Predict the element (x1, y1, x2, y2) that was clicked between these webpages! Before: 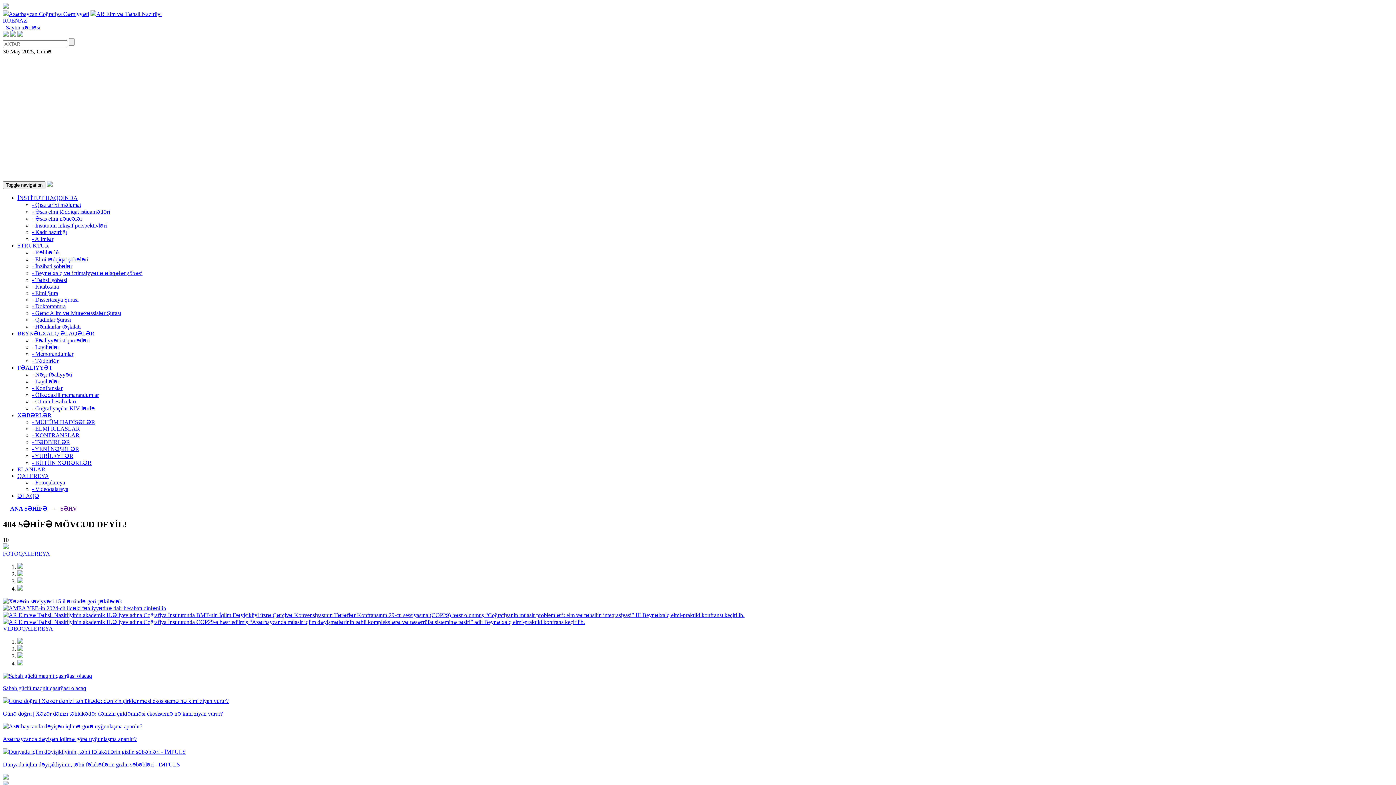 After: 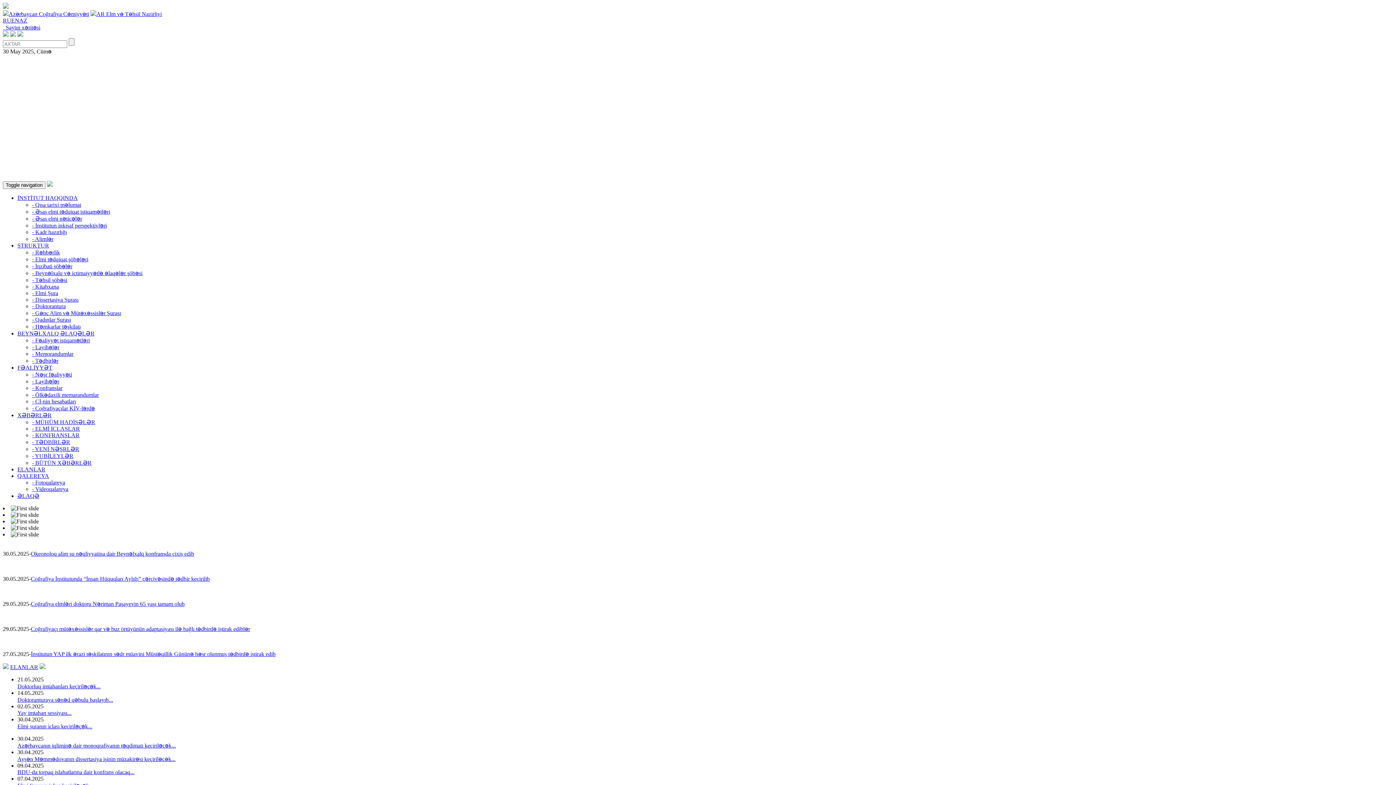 Action: bbox: (46, 181, 52, 188)